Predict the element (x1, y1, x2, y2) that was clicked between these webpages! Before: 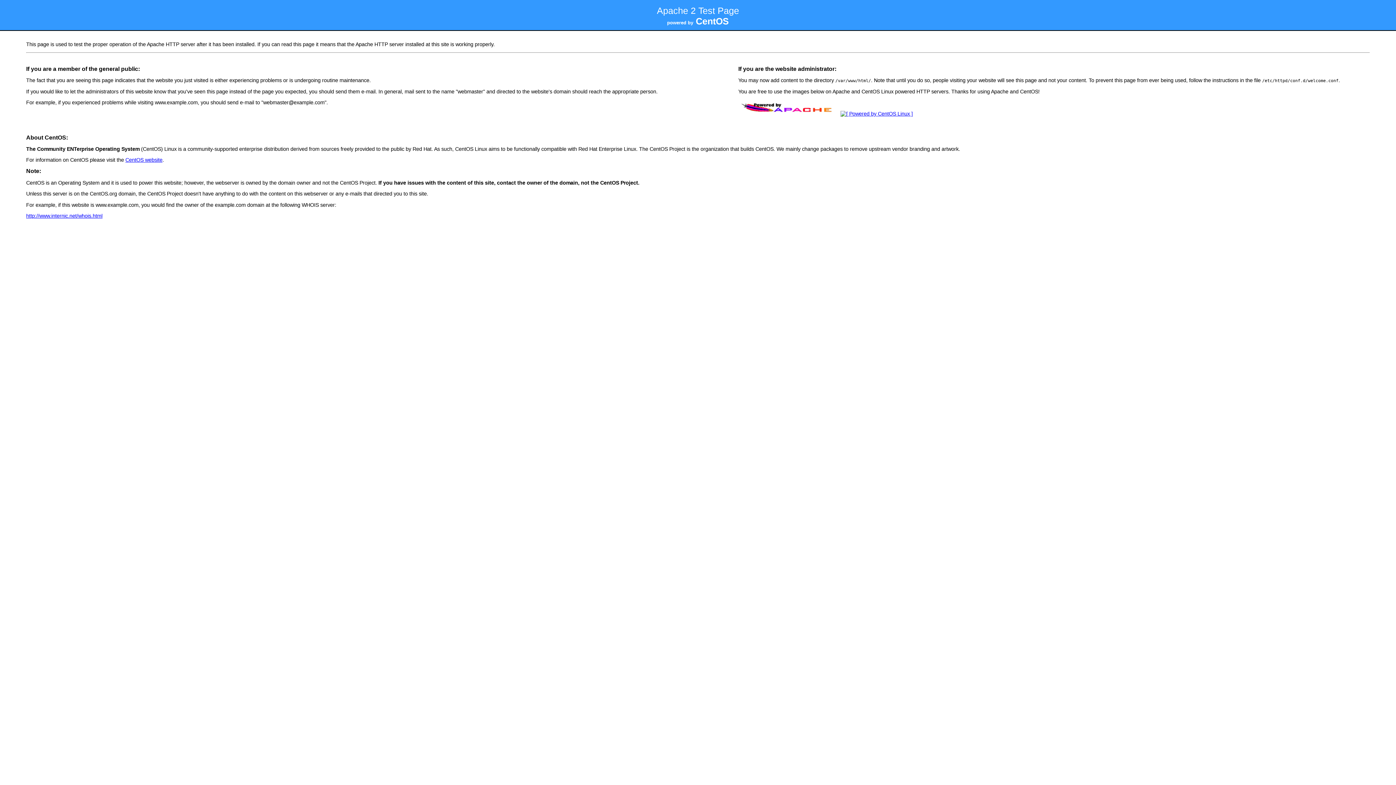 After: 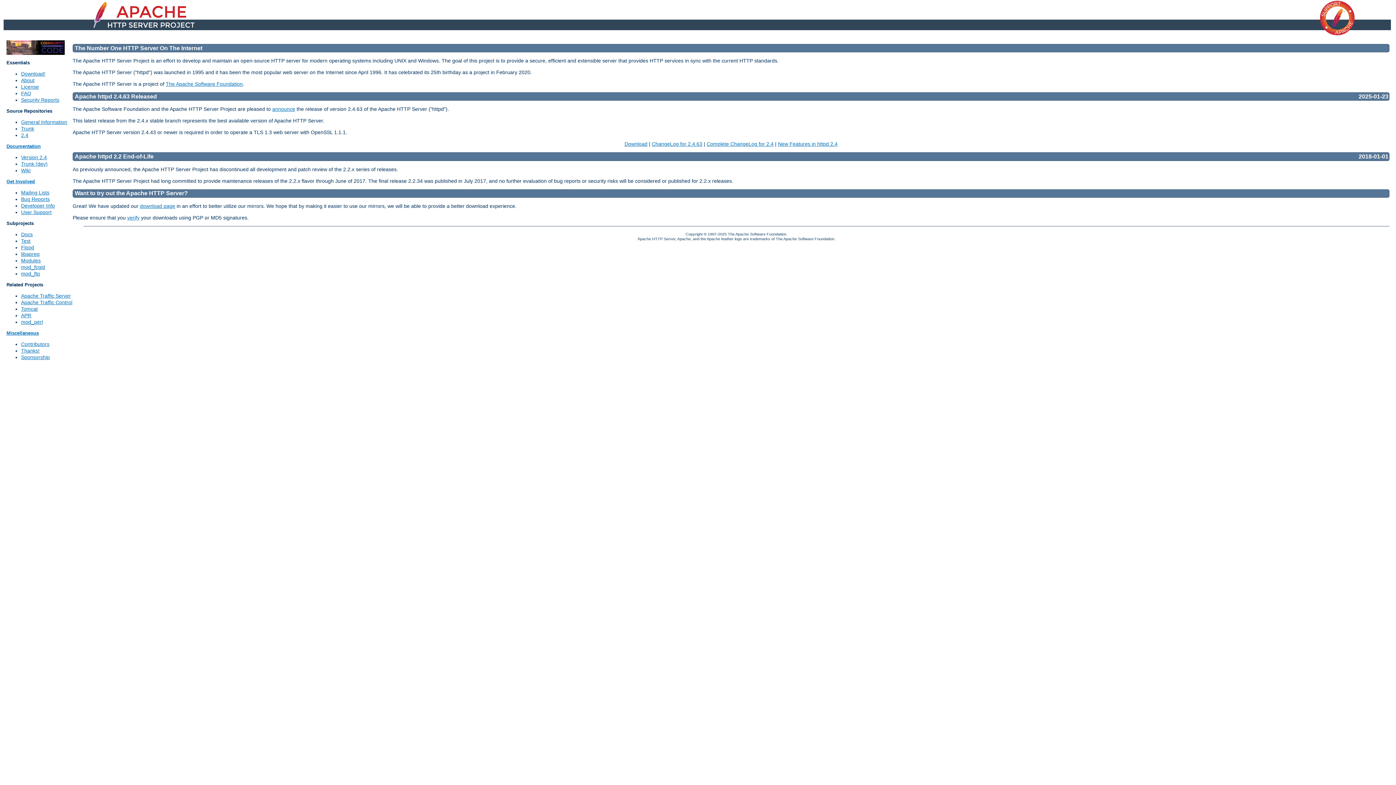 Action: bbox: (738, 111, 837, 116)